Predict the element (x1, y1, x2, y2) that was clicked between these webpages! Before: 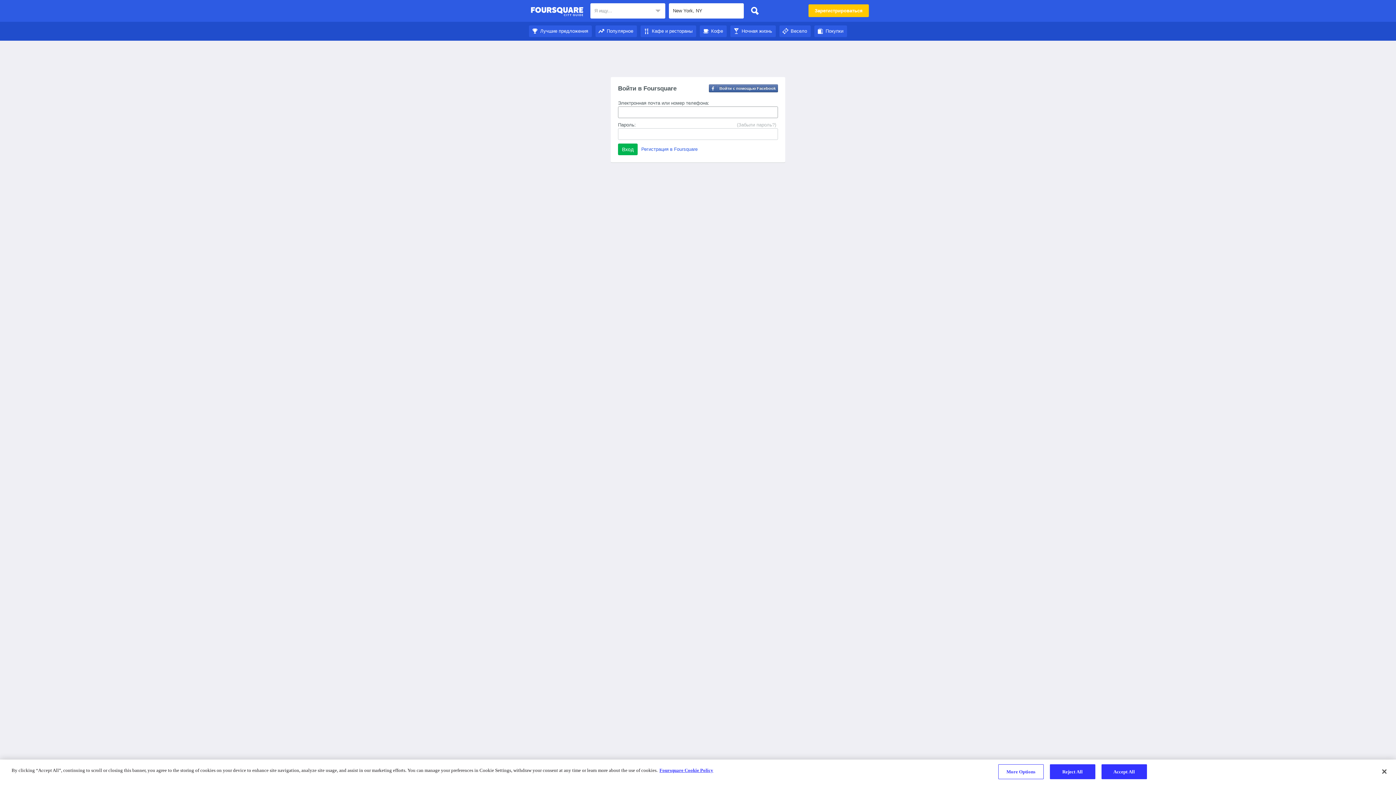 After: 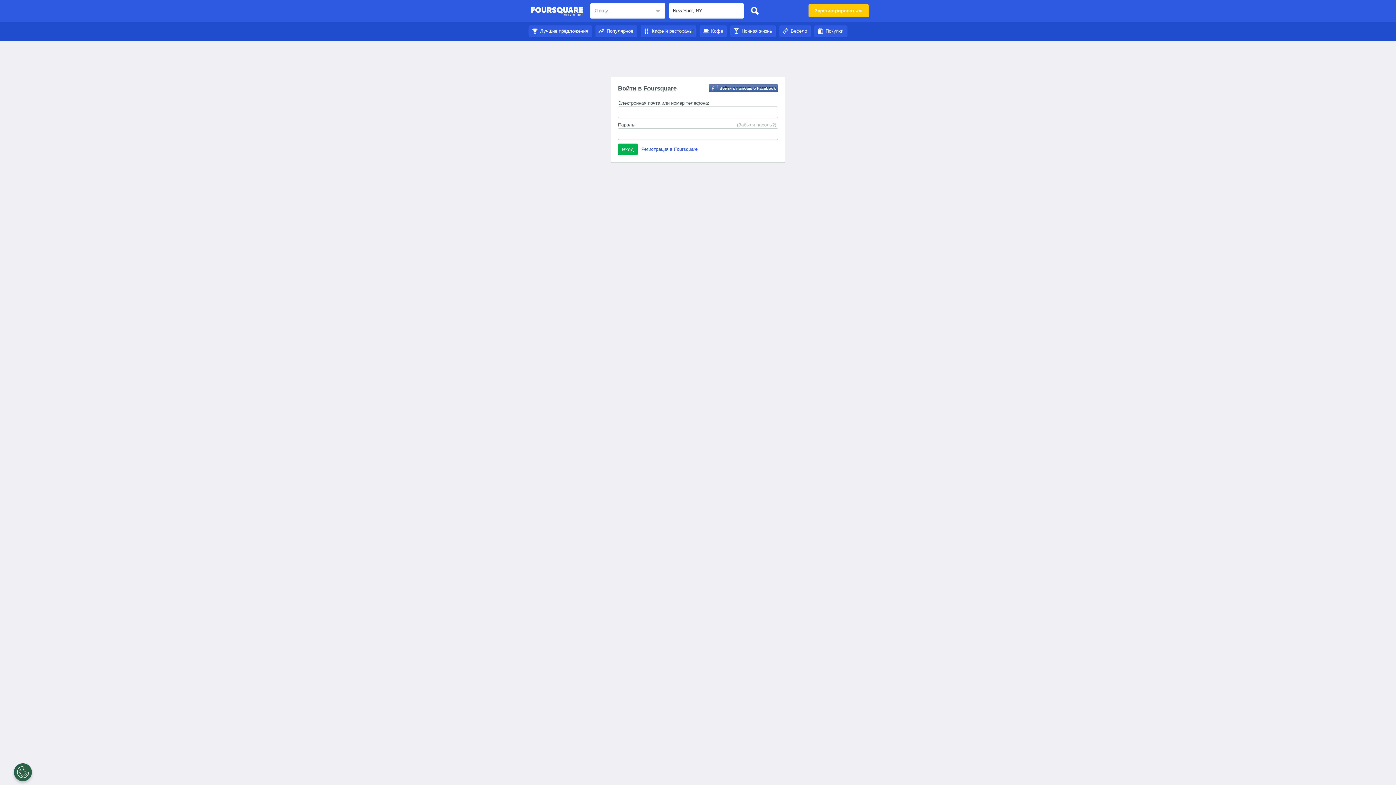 Action: label: Accept All bbox: (1101, 764, 1147, 779)